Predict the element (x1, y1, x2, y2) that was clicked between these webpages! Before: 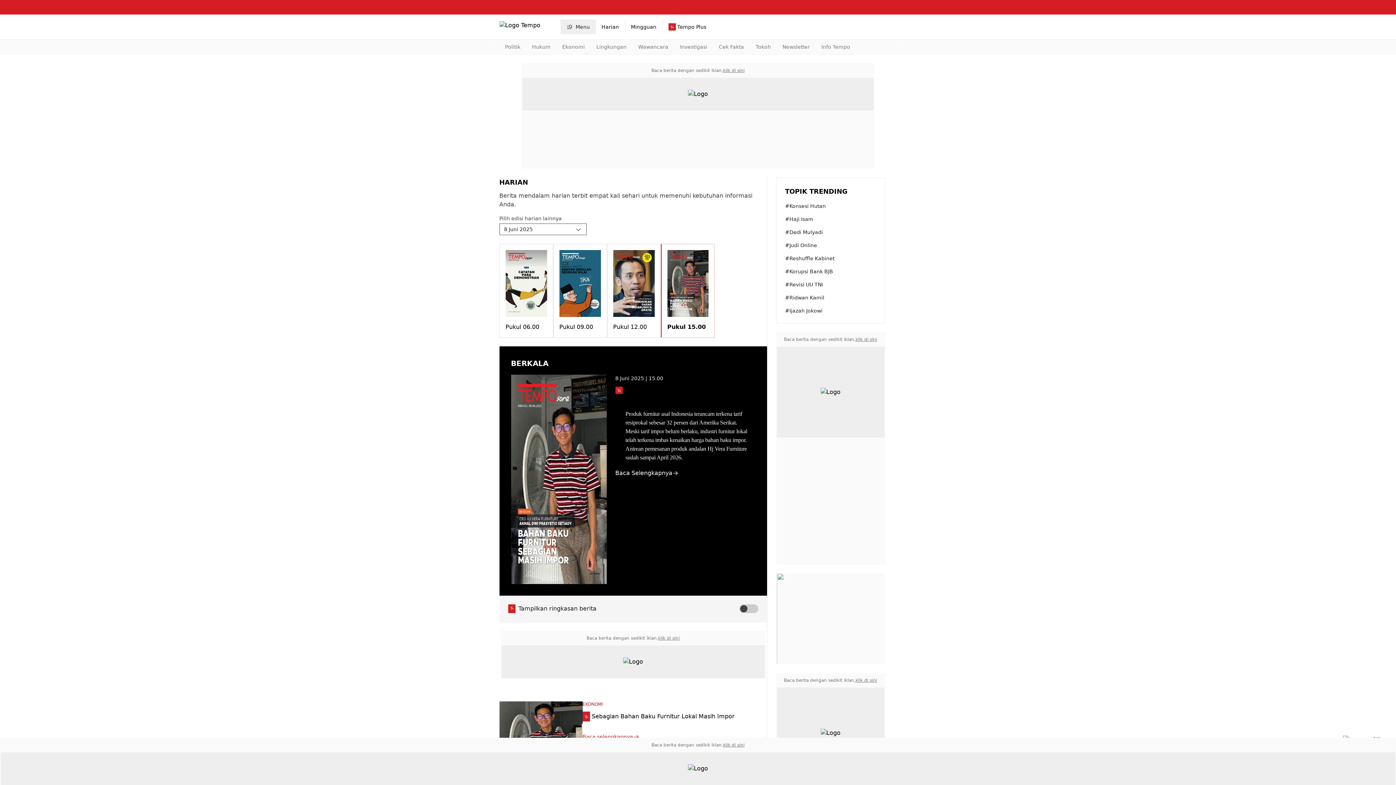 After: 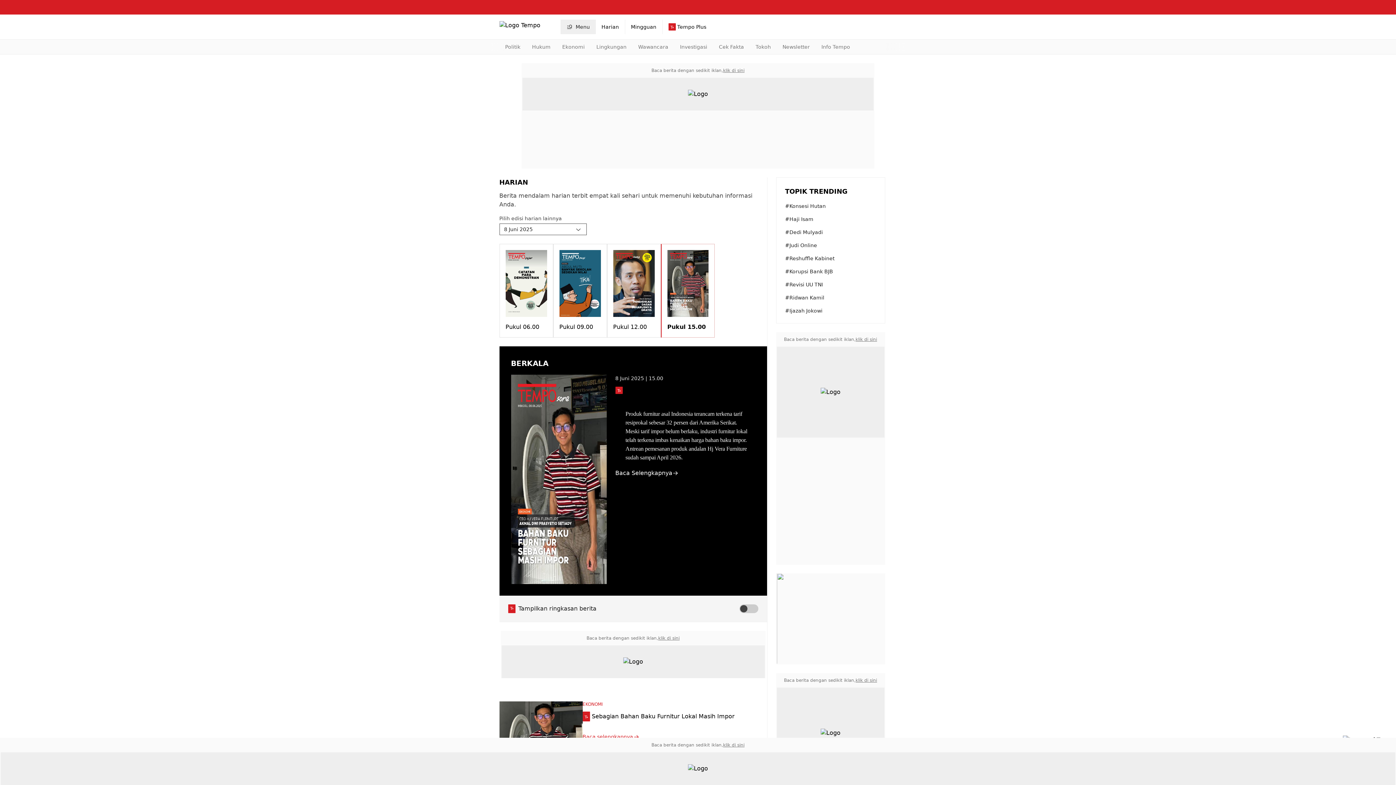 Action: label: klik di sini bbox: (855, 677, 877, 683)